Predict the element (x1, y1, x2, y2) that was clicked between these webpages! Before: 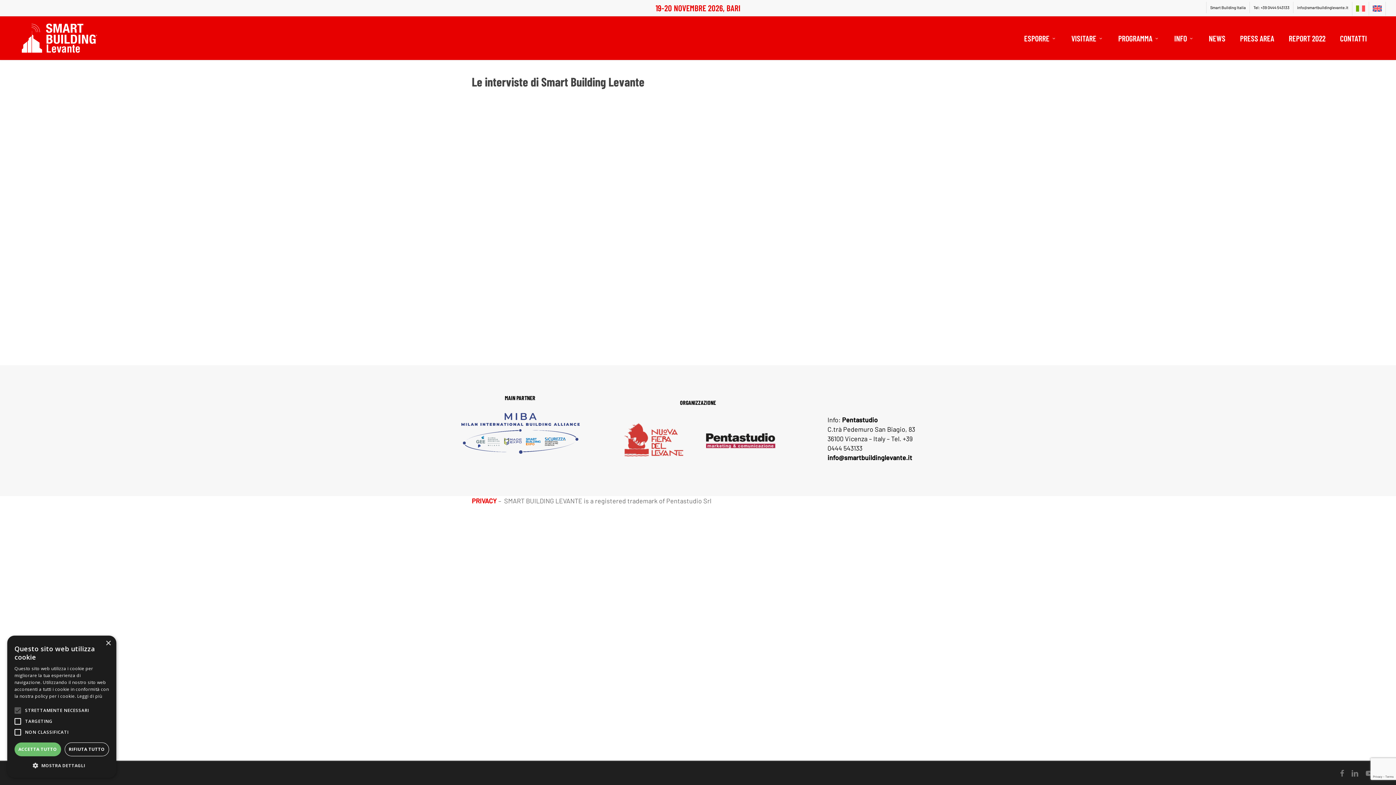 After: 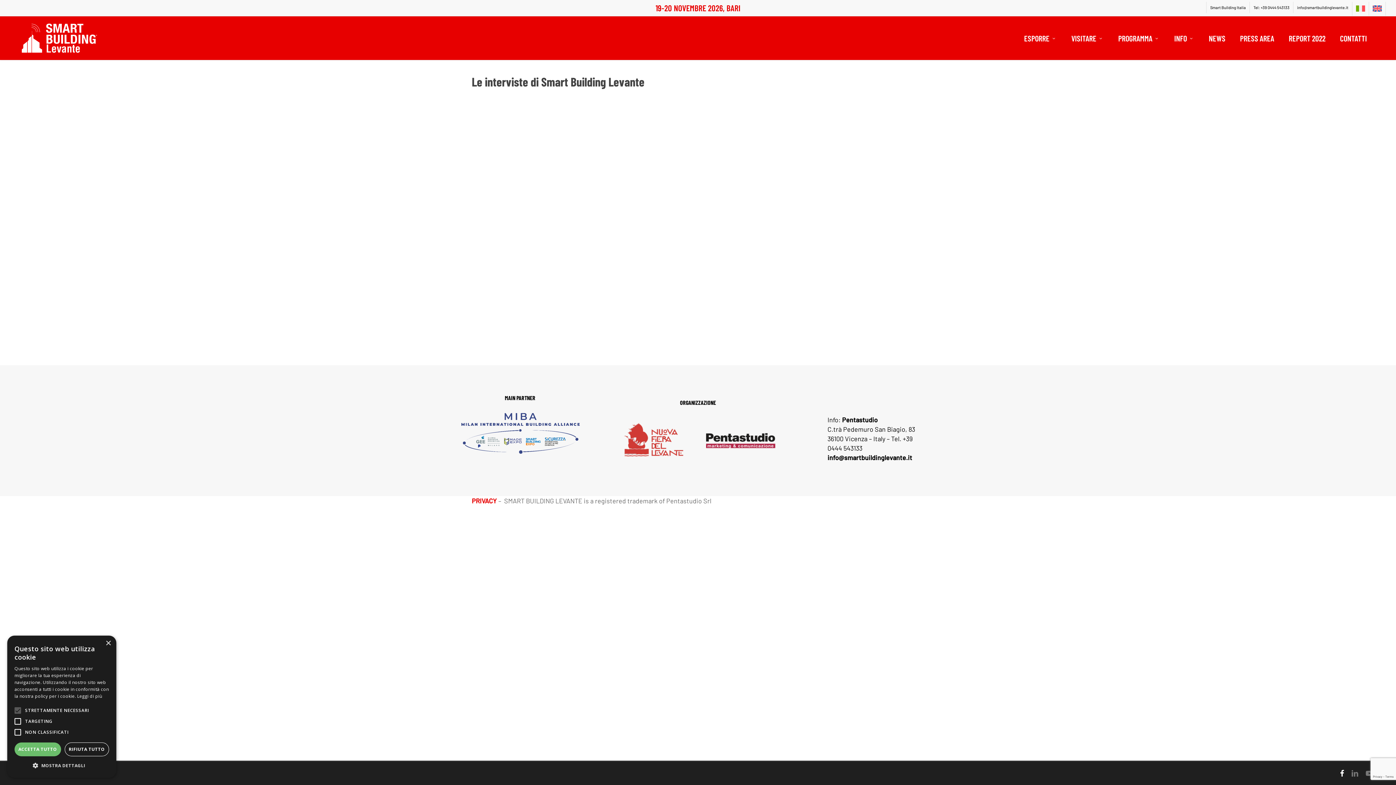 Action: label: facebook bbox: (1340, 769, 1344, 777)